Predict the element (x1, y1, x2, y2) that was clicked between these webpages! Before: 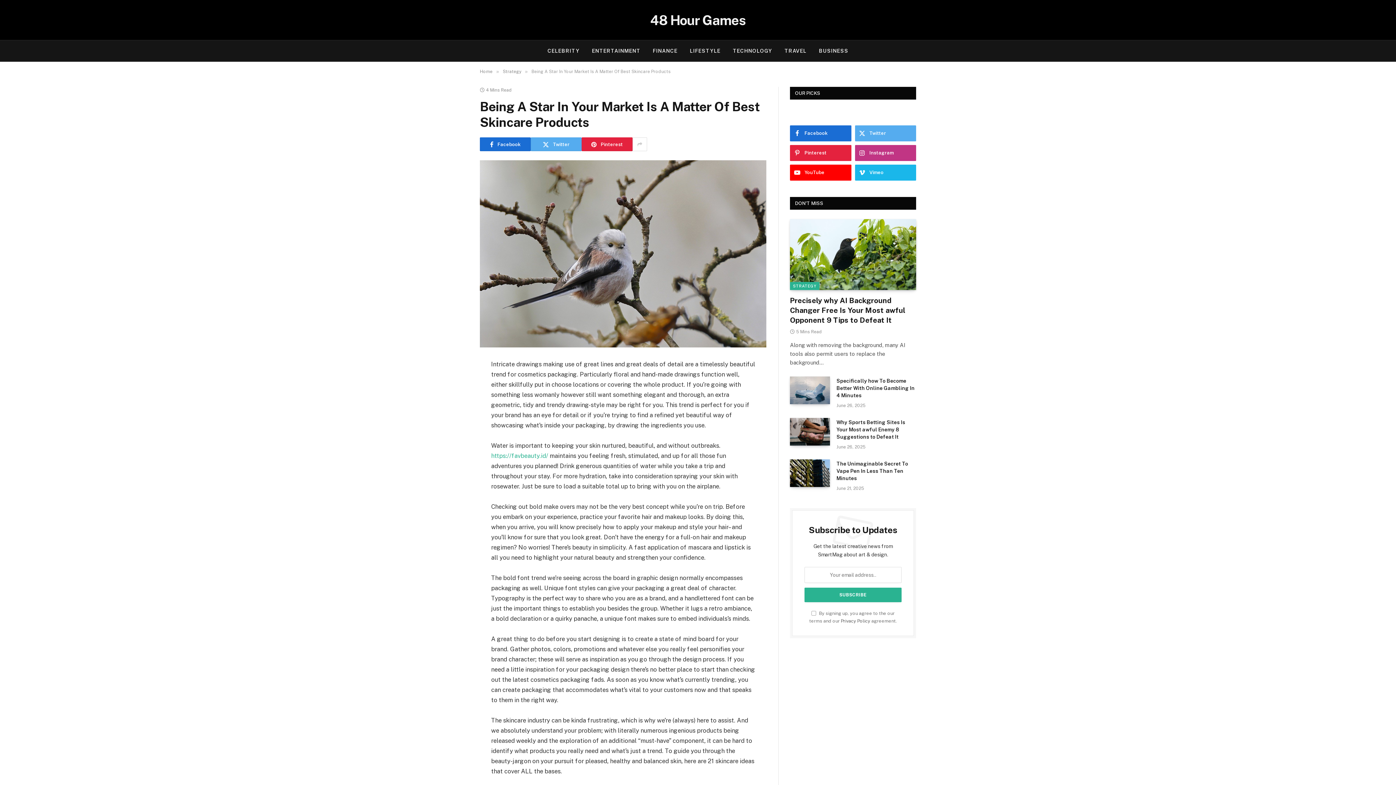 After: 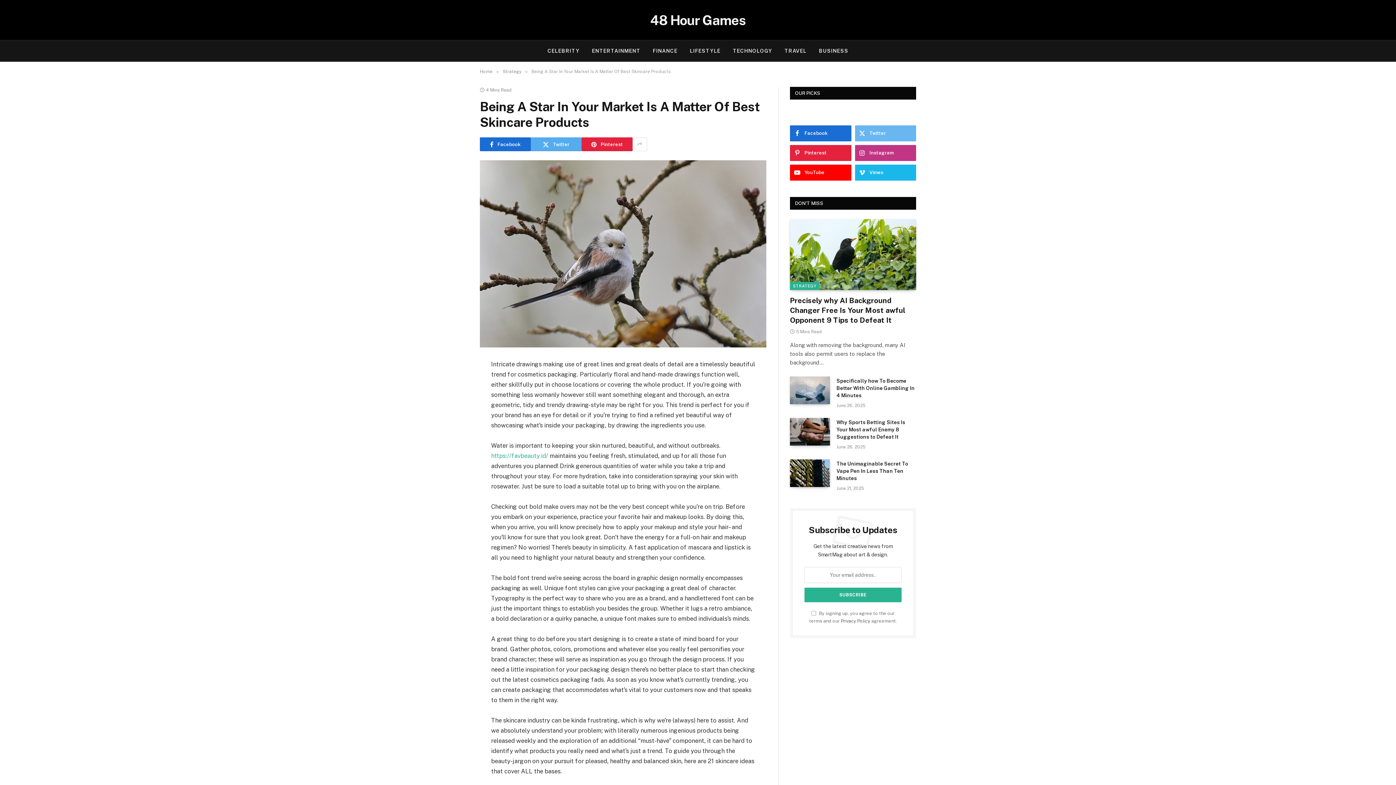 Action: bbox: (855, 125, 916, 141) label: Twitter